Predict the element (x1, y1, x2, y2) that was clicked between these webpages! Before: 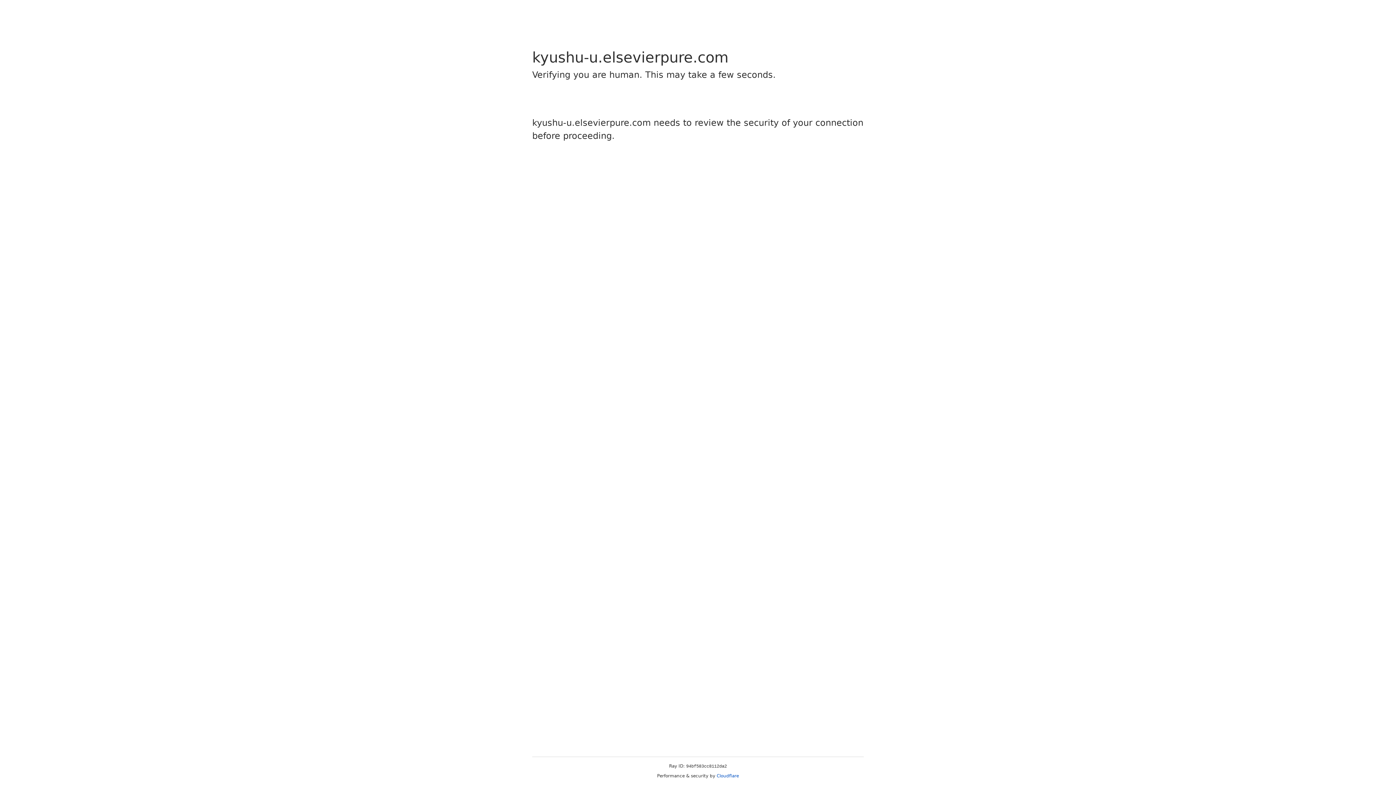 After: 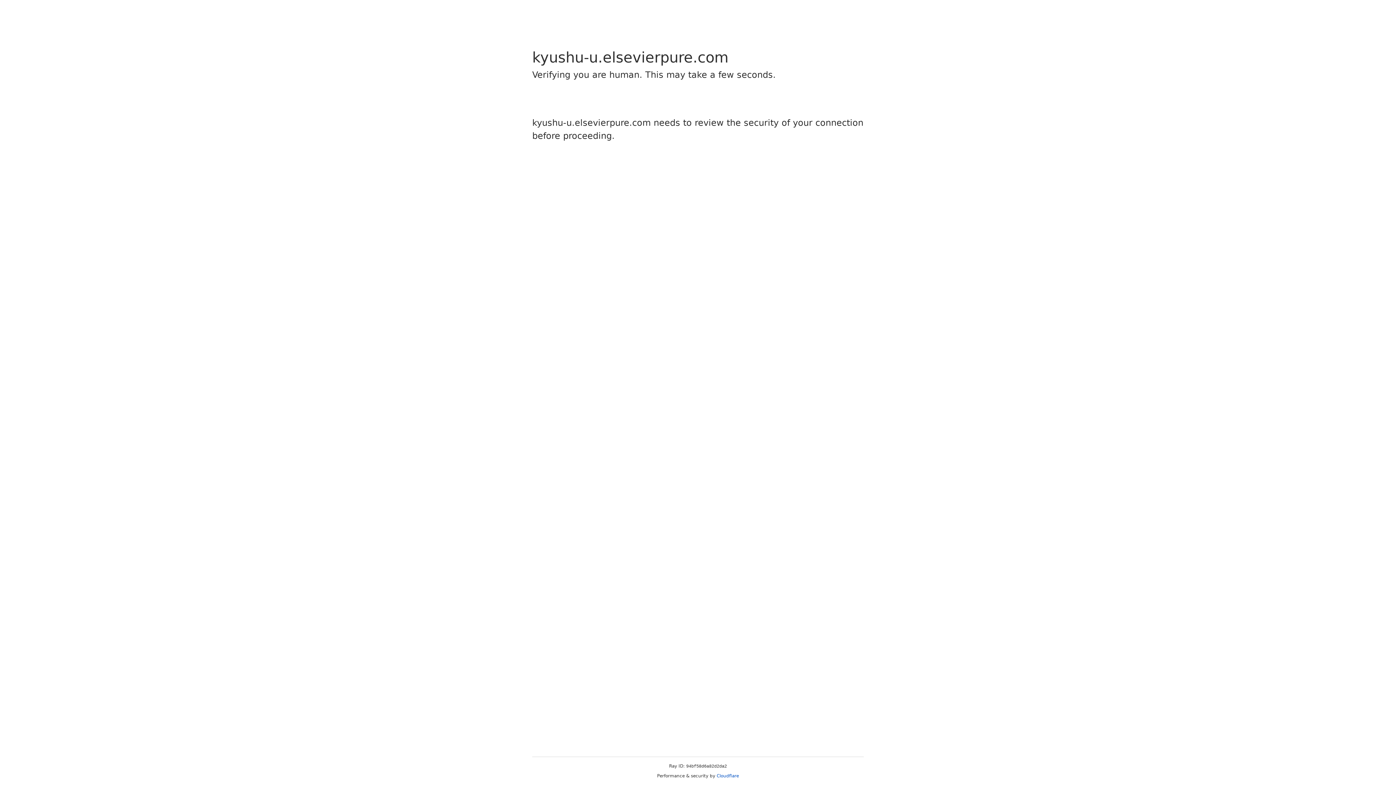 Action: bbox: (716, 773, 739, 778) label: Cloudflare